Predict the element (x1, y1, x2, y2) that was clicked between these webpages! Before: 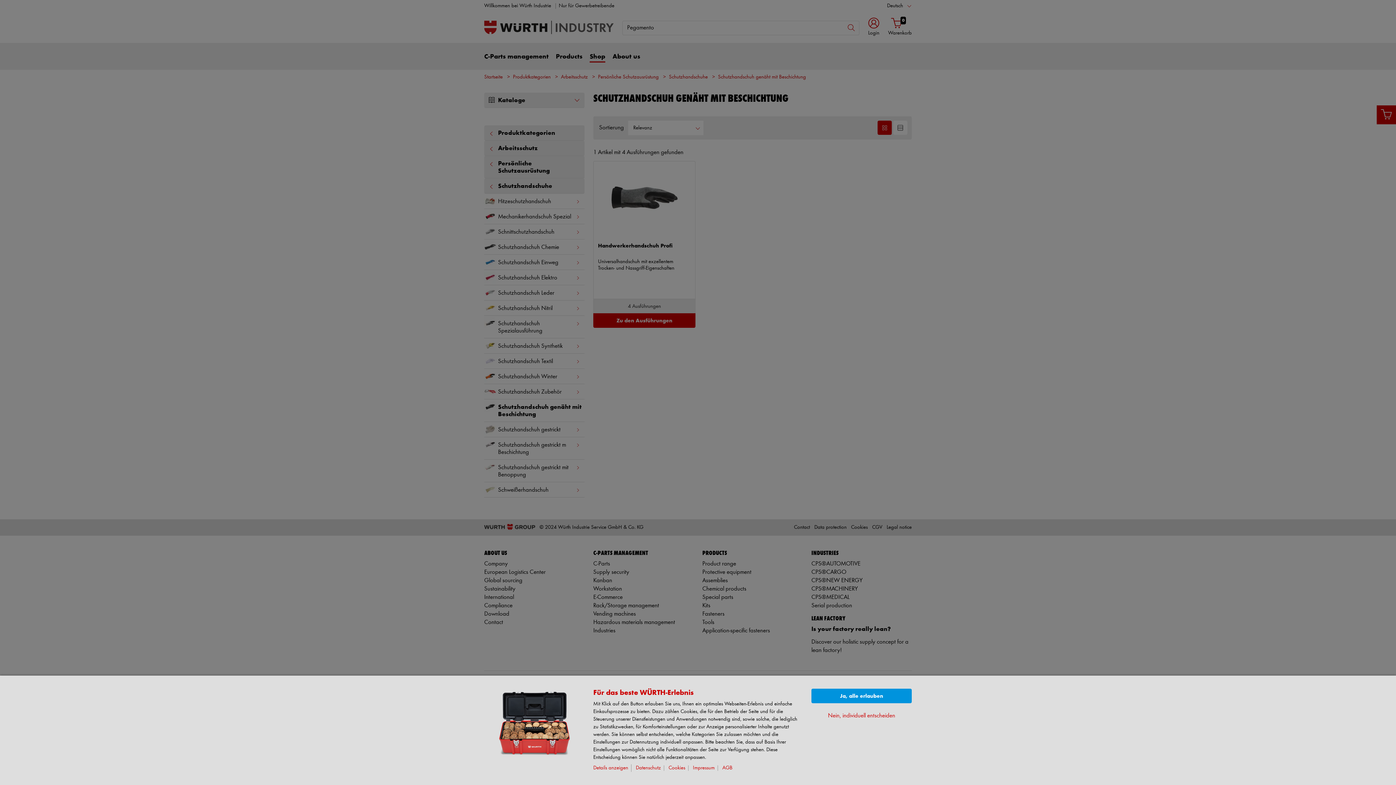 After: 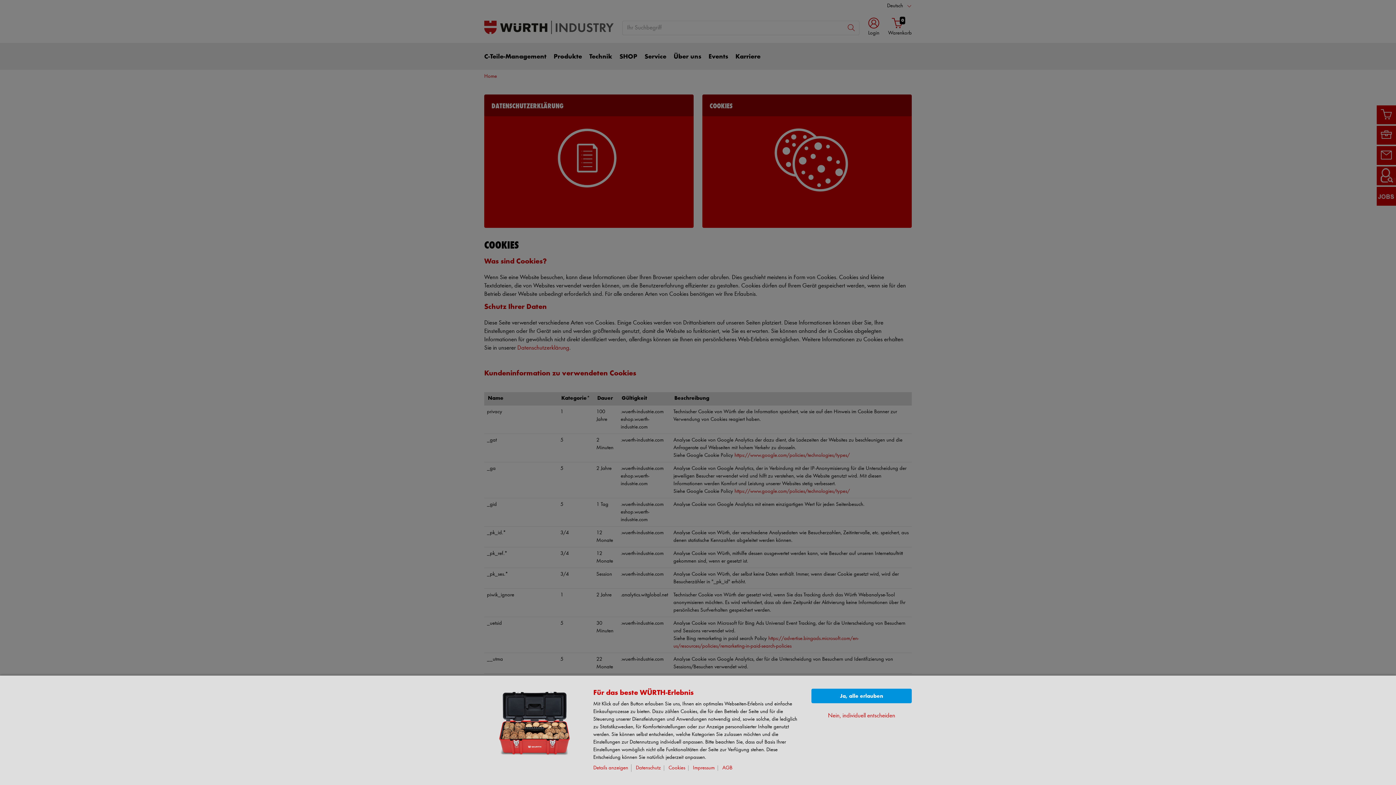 Action: label: Cookies bbox: (668, 765, 688, 771)